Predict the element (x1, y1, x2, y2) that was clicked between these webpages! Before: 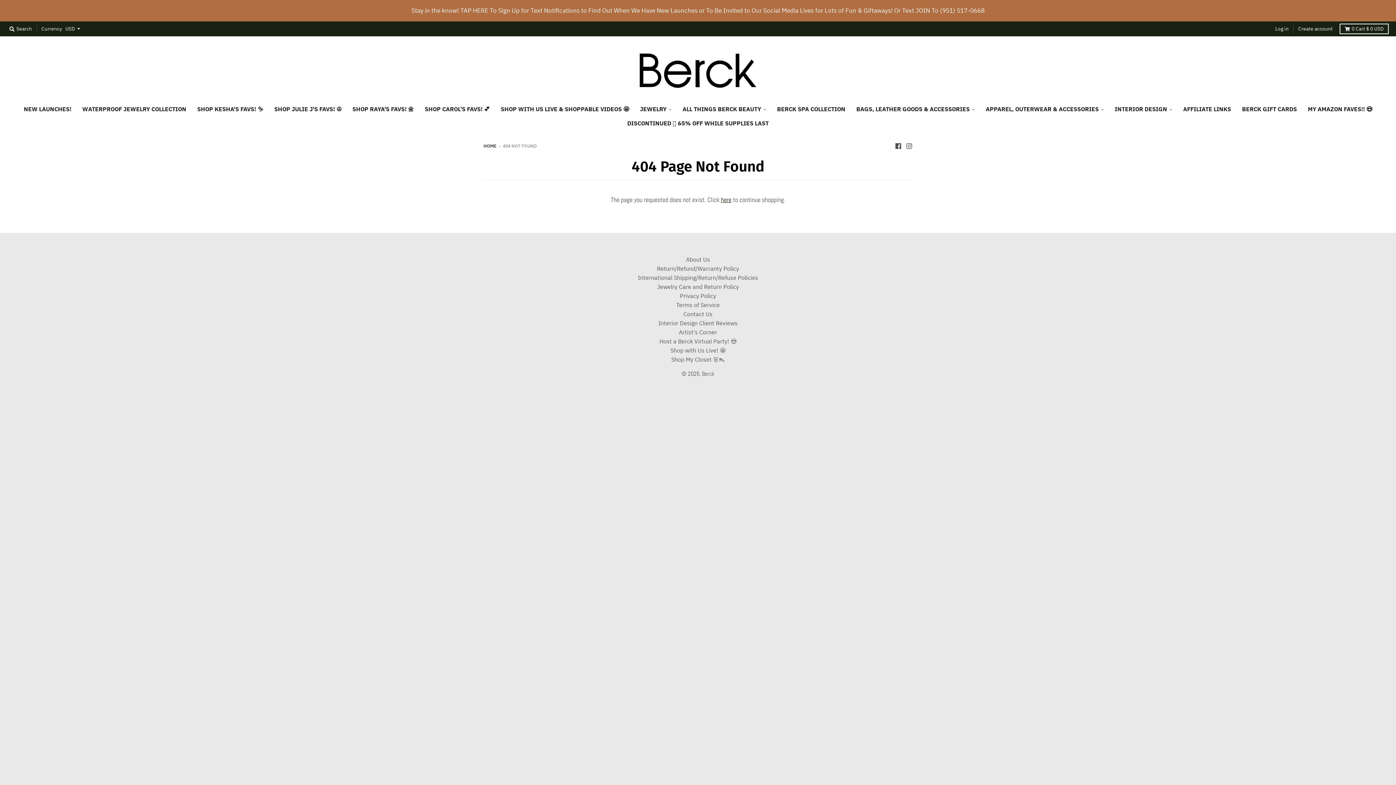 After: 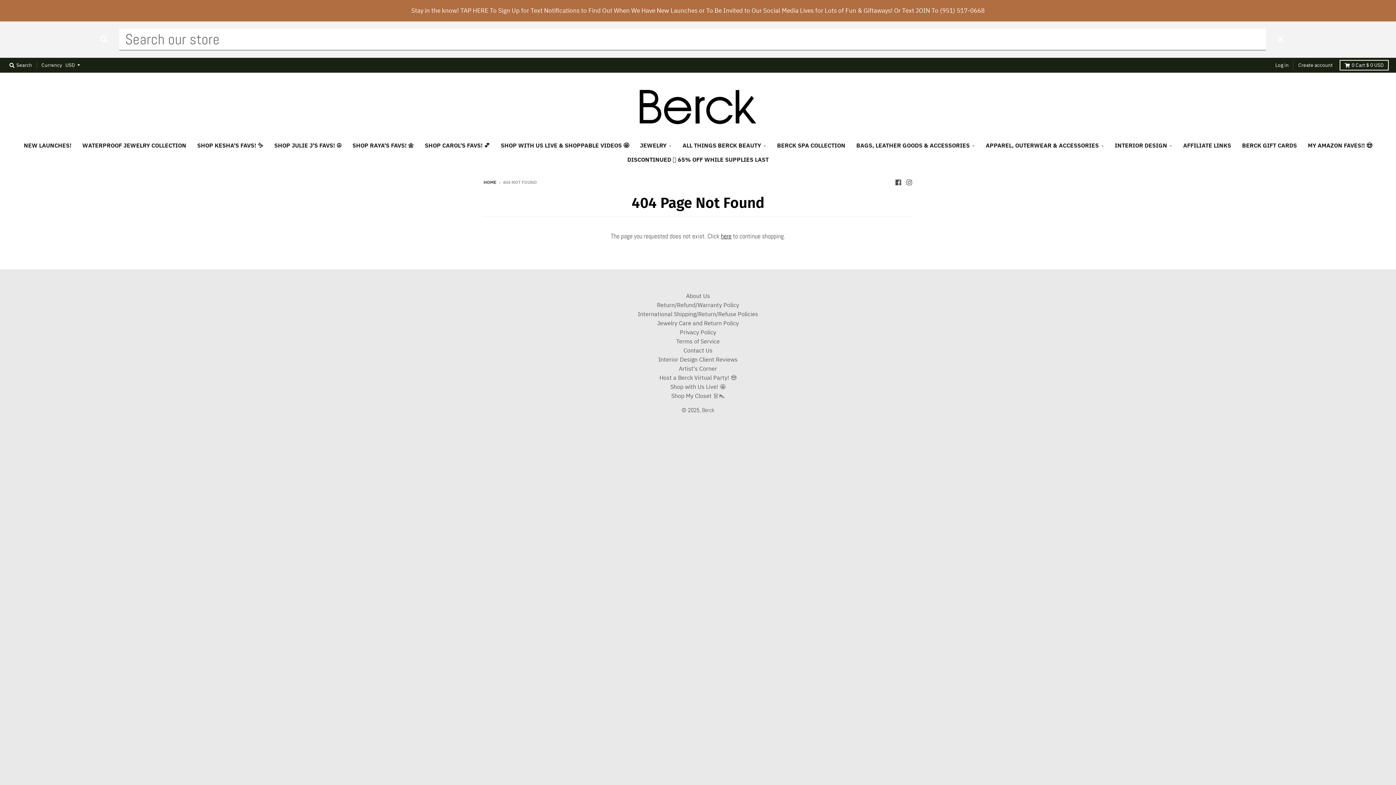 Action: bbox: (7, 23, 34, 34) label:  Search